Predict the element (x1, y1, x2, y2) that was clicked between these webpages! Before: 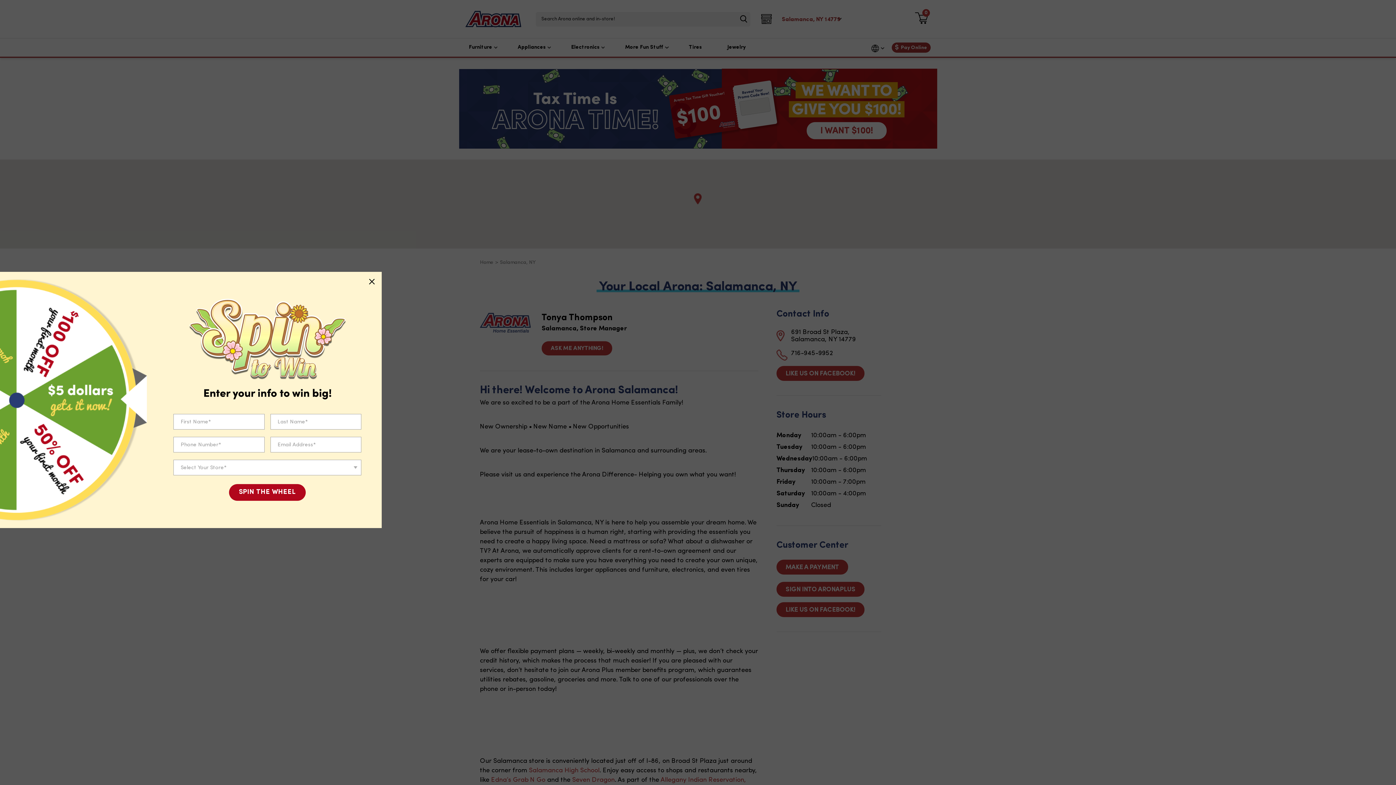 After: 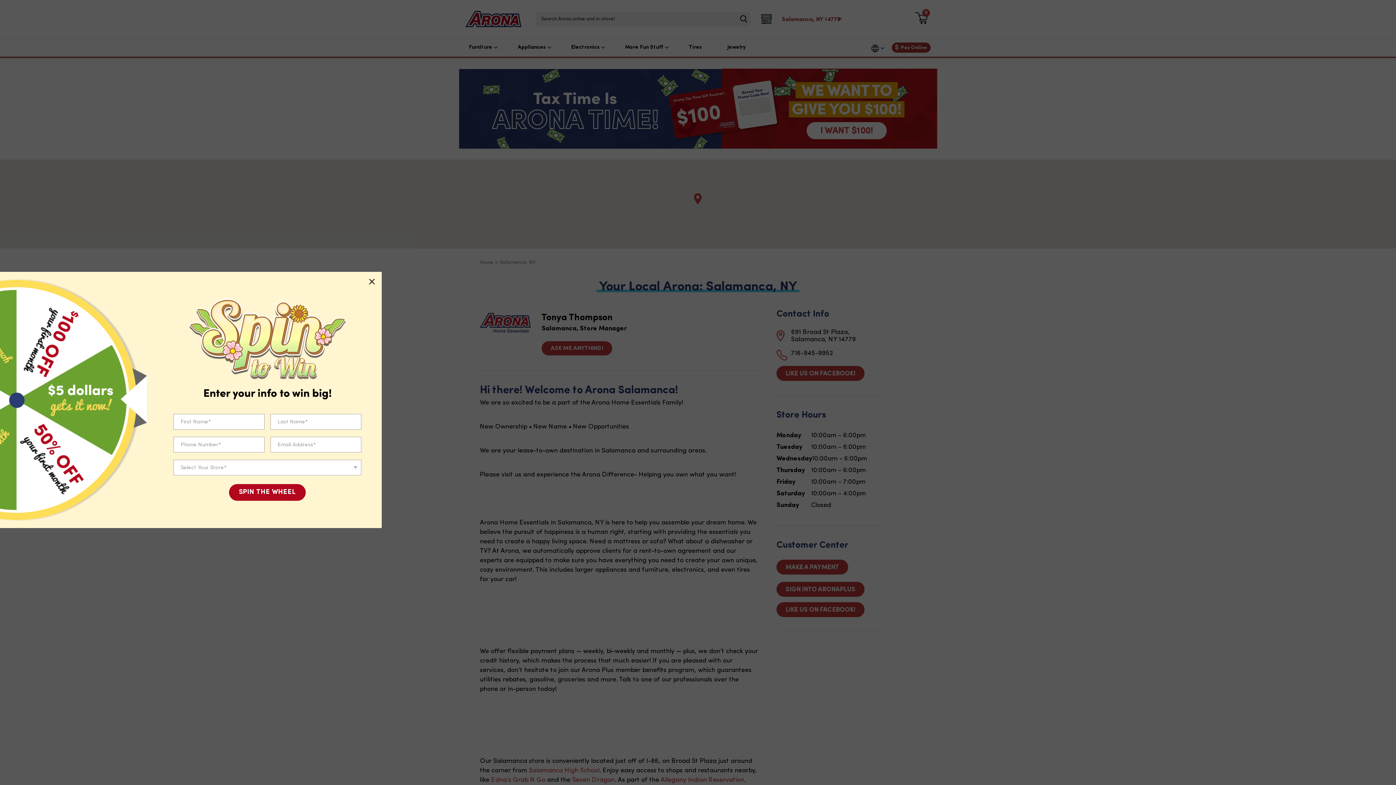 Action: bbox: (229, 484, 305, 501) label: SPIN THE WHEEL